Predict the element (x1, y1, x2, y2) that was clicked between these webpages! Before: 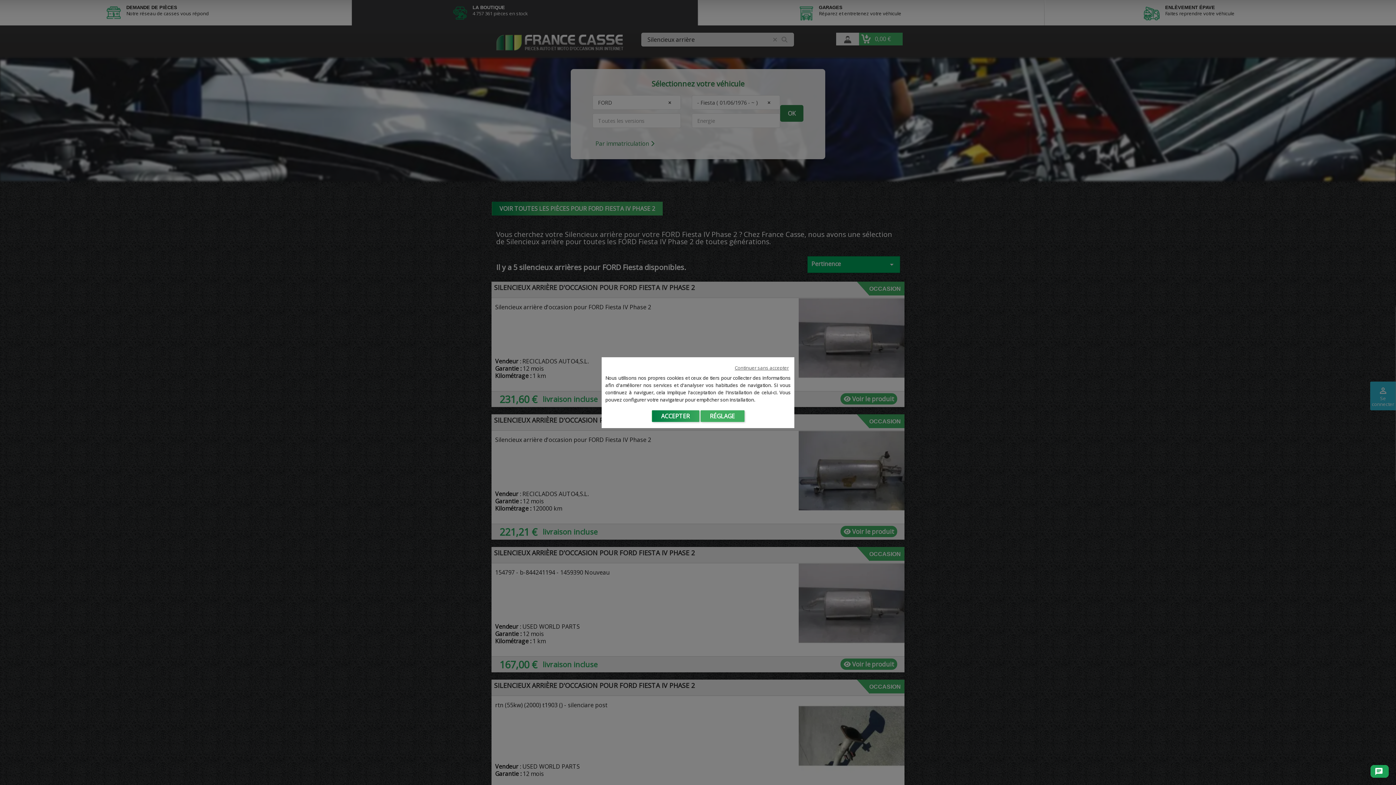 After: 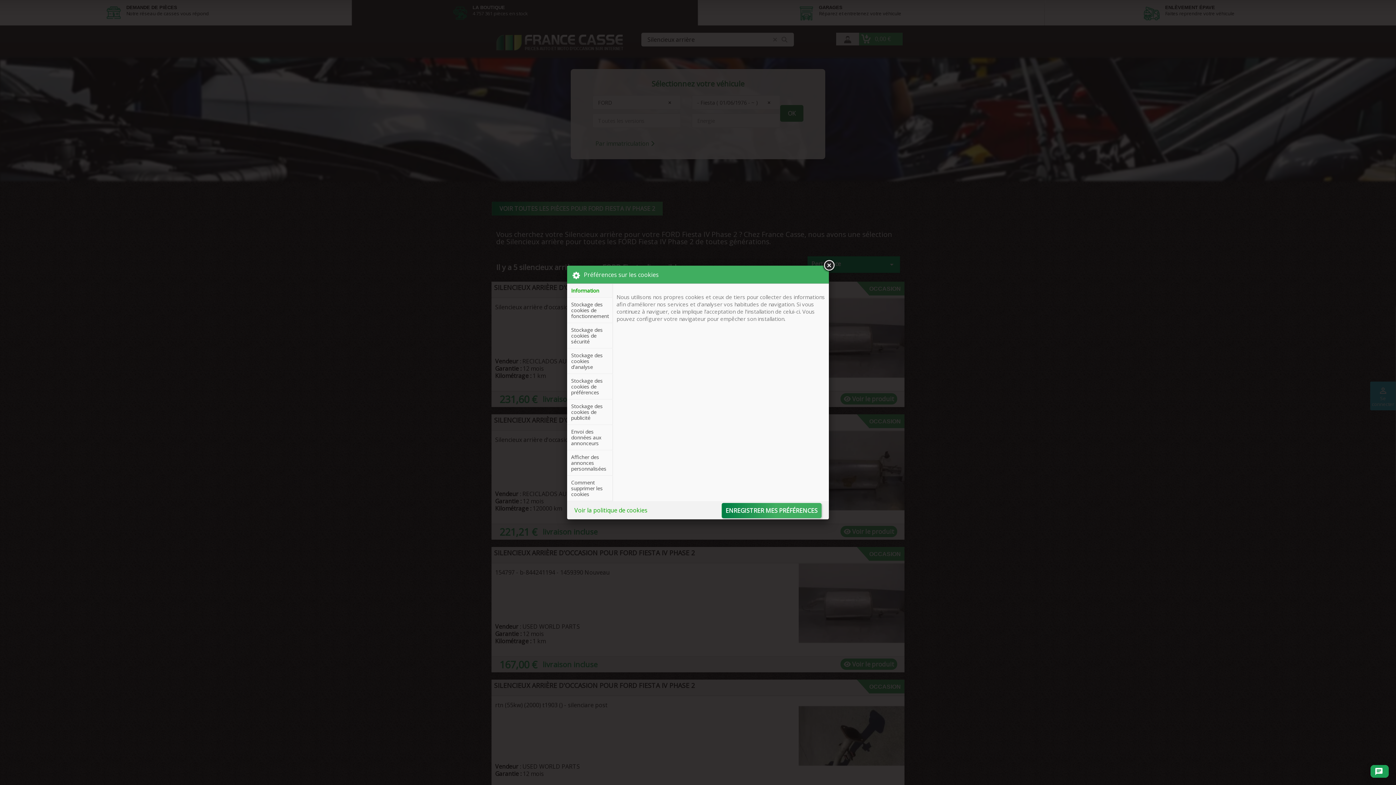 Action: bbox: (700, 410, 744, 422) label: RÉGLAGE